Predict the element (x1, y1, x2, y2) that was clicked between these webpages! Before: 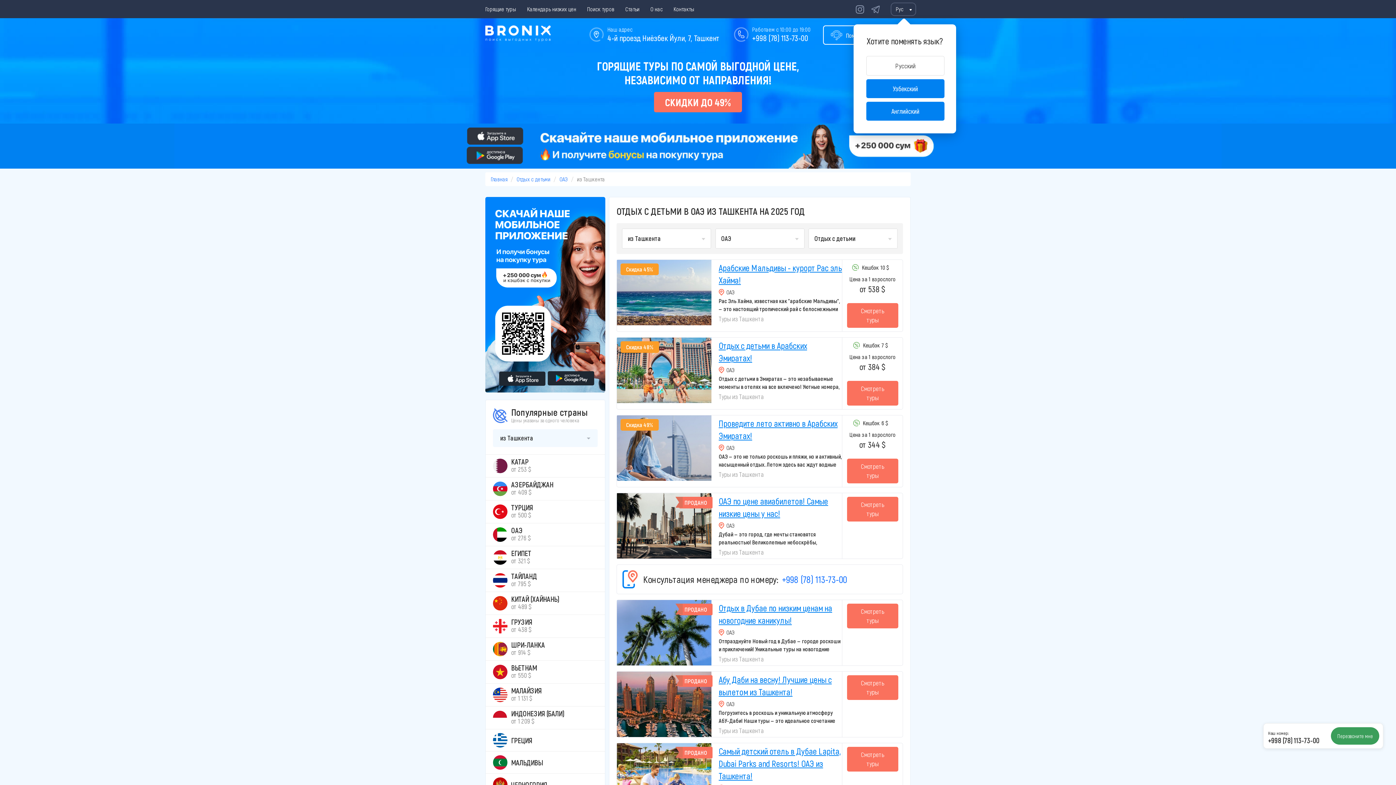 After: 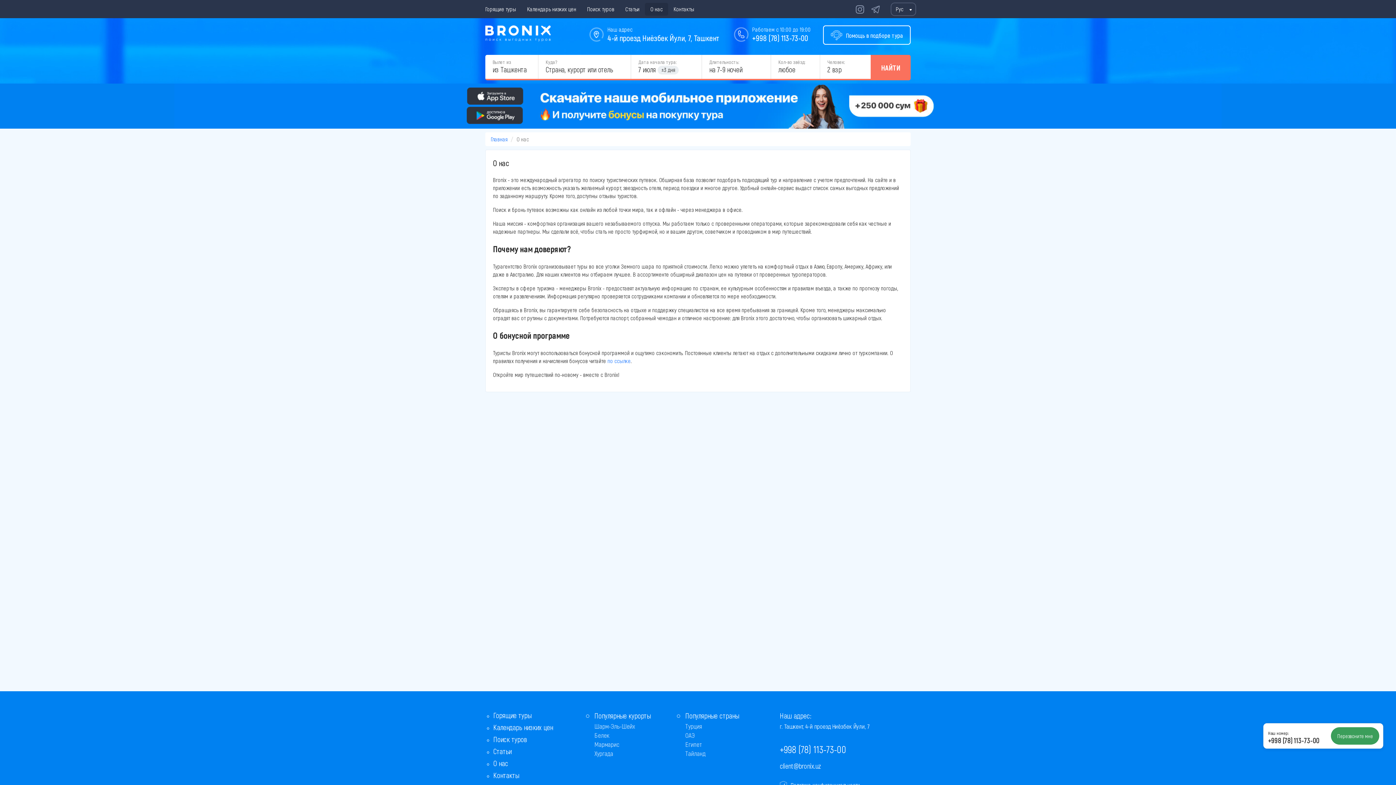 Action: bbox: (645, 0, 668, 18) label: О нас